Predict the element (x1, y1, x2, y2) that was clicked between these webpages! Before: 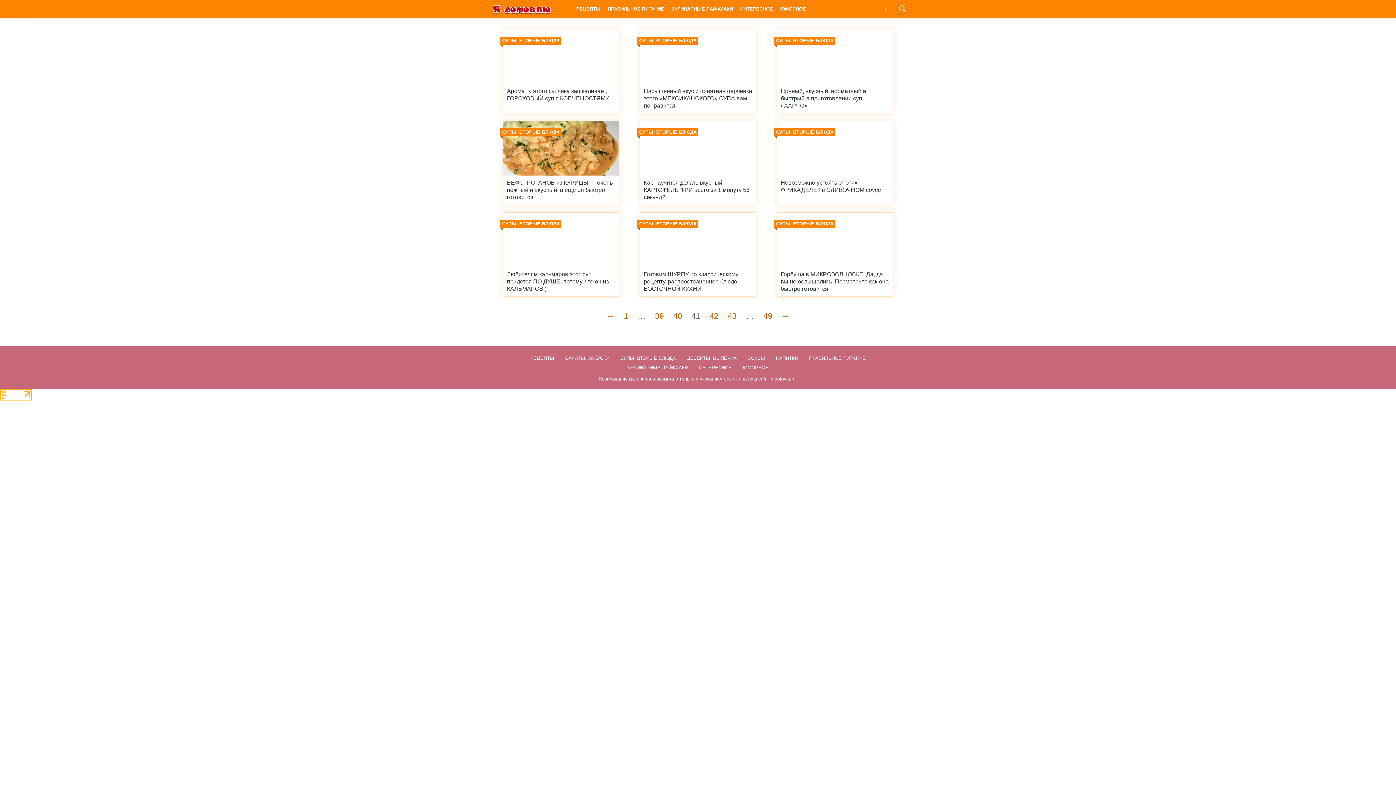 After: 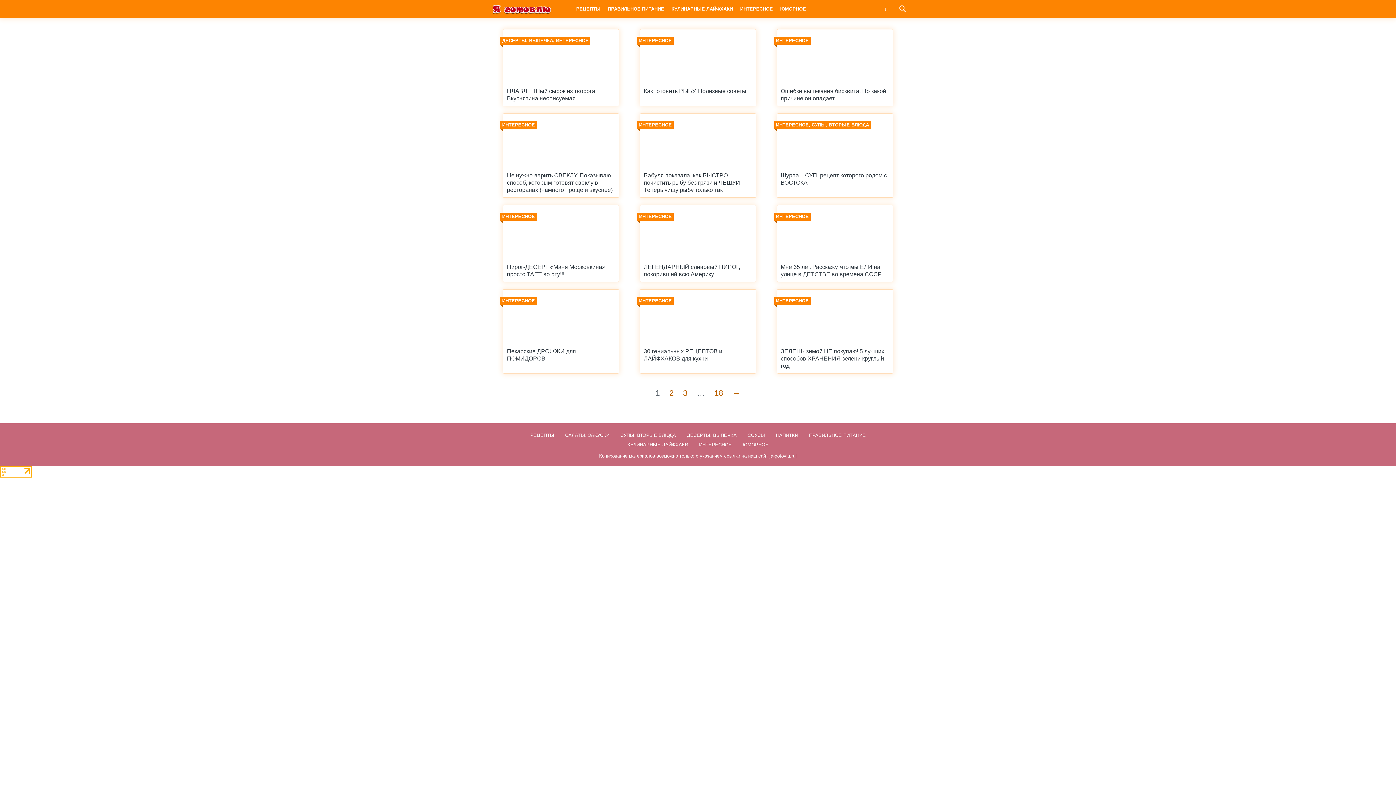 Action: bbox: (736, 0, 776, 17) label: ИНТЕРЕСНОЕ